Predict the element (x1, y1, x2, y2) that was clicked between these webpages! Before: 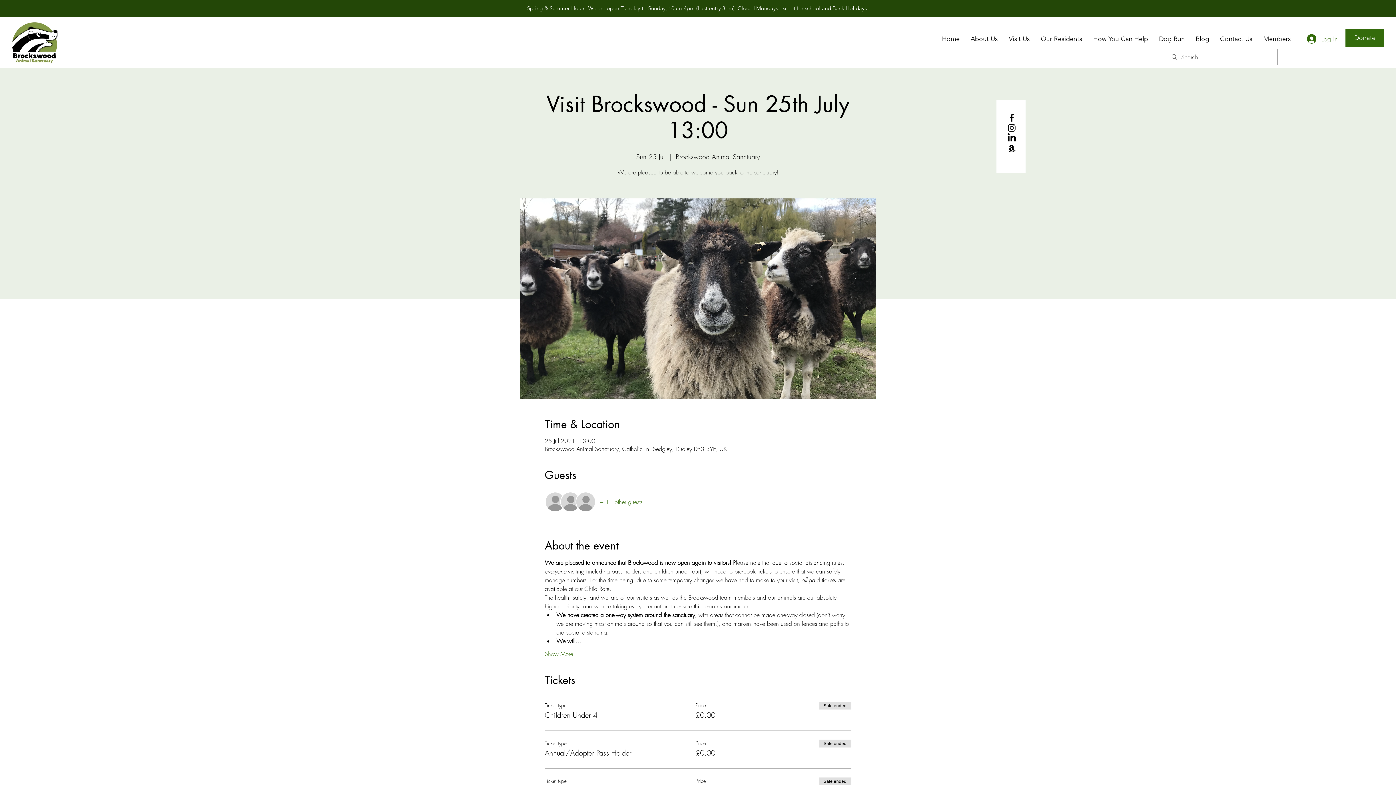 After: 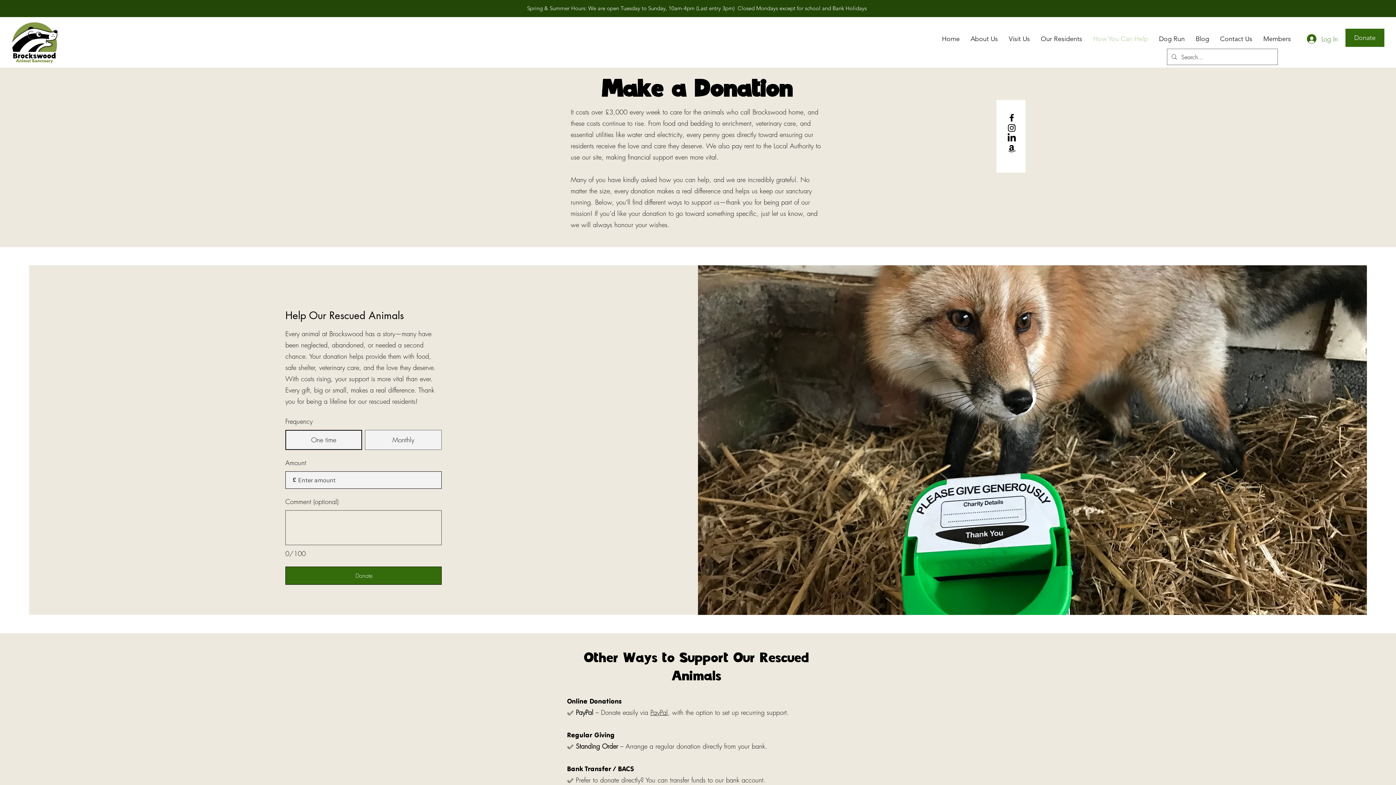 Action: label: Donate bbox: (1345, 28, 1384, 46)